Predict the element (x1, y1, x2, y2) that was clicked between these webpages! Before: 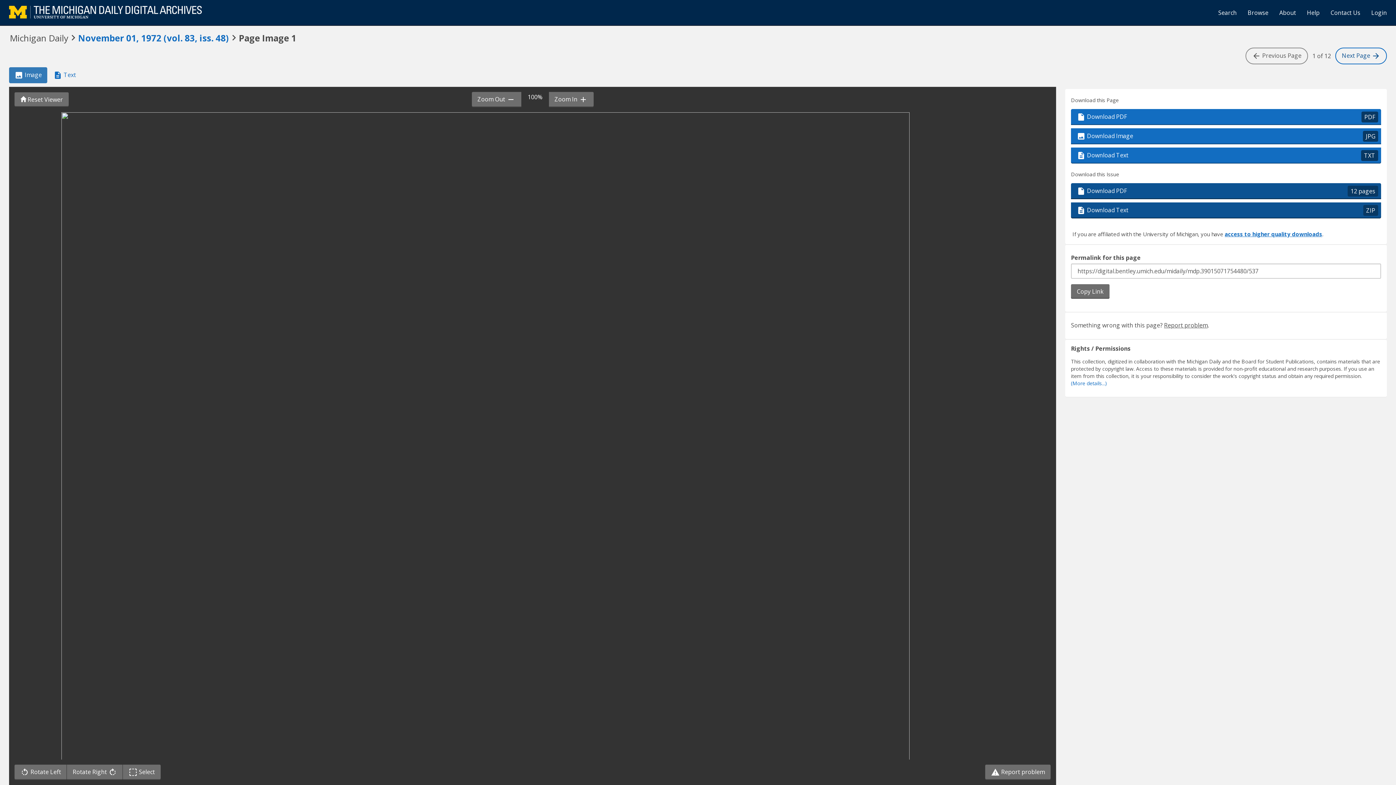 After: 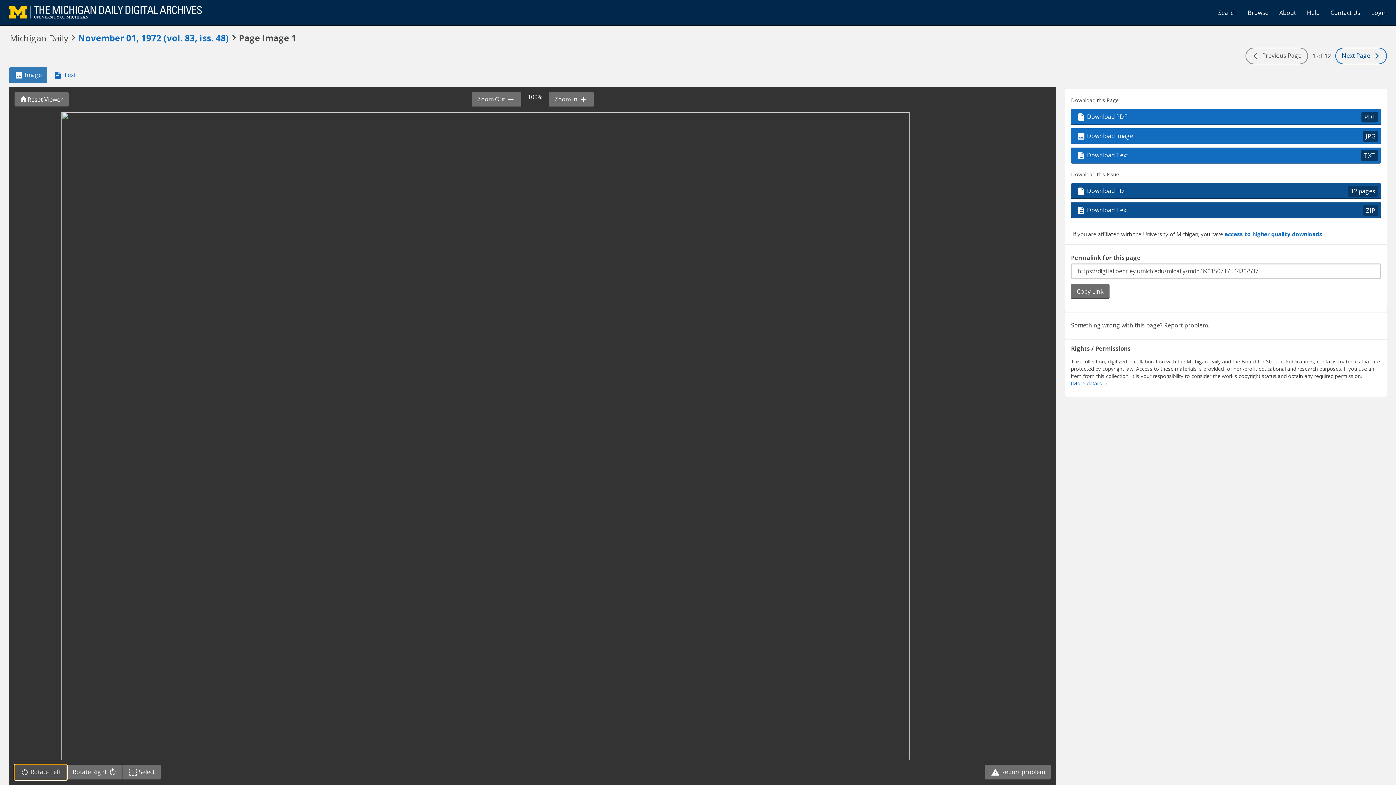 Action: label:  Rotate Left bbox: (14, 765, 66, 780)